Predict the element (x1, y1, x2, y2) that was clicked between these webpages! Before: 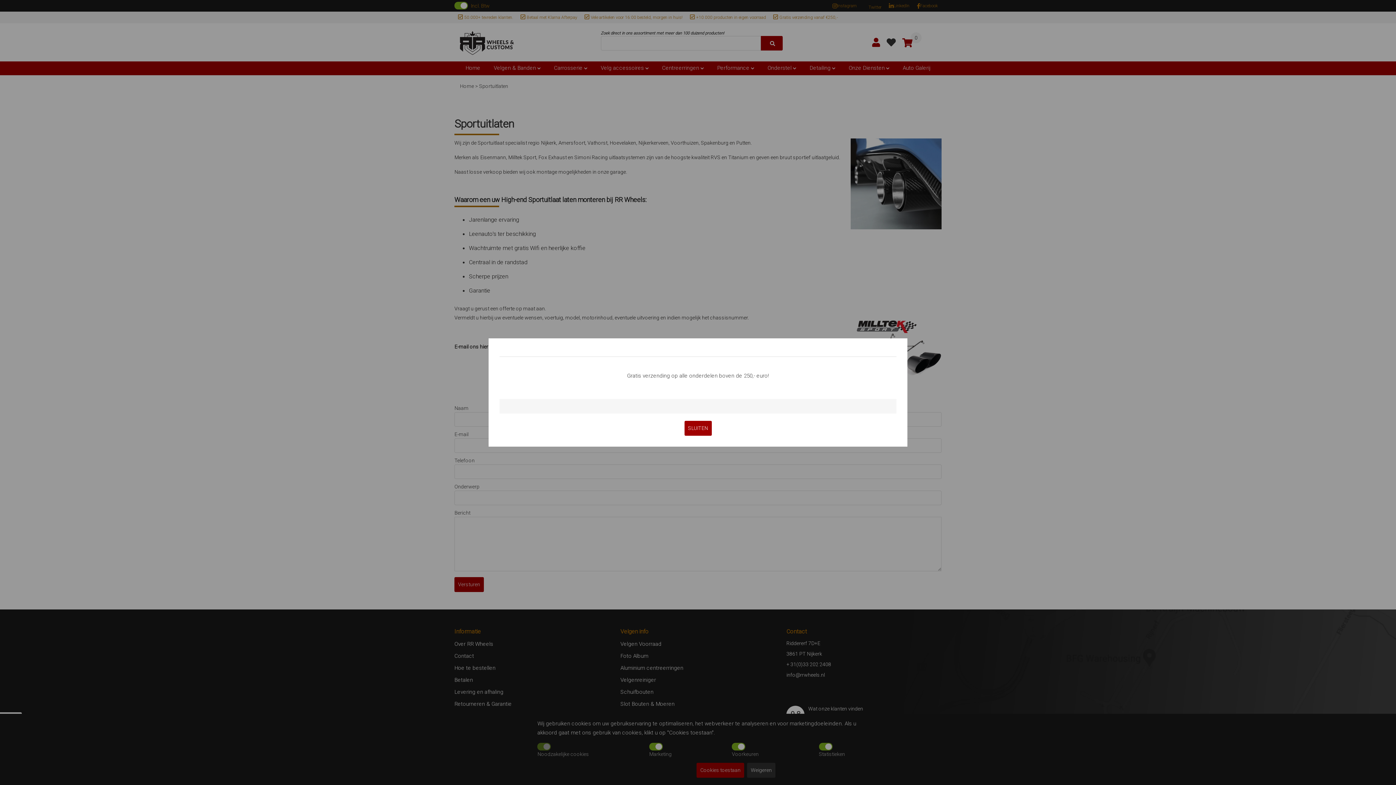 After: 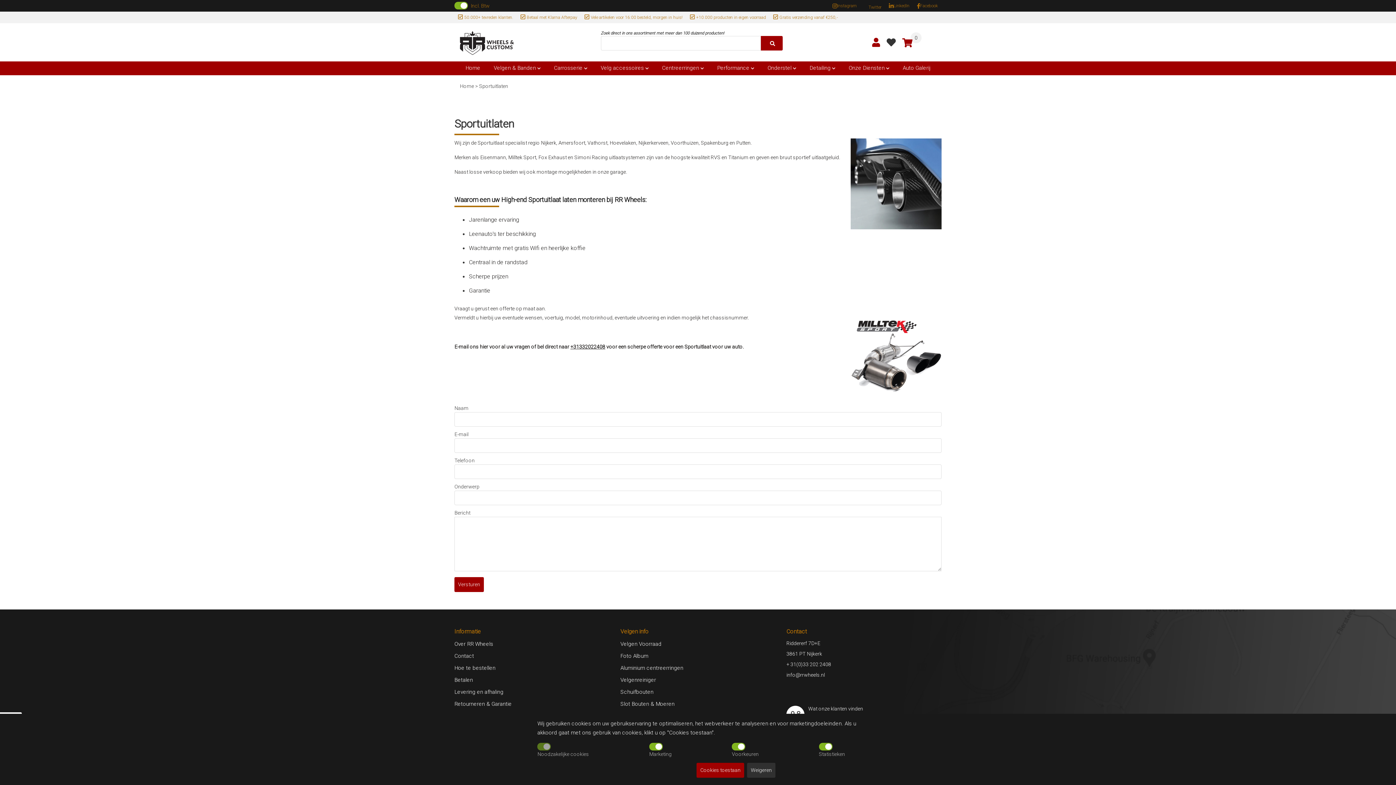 Action: label: SLUITEN bbox: (684, 421, 711, 435)